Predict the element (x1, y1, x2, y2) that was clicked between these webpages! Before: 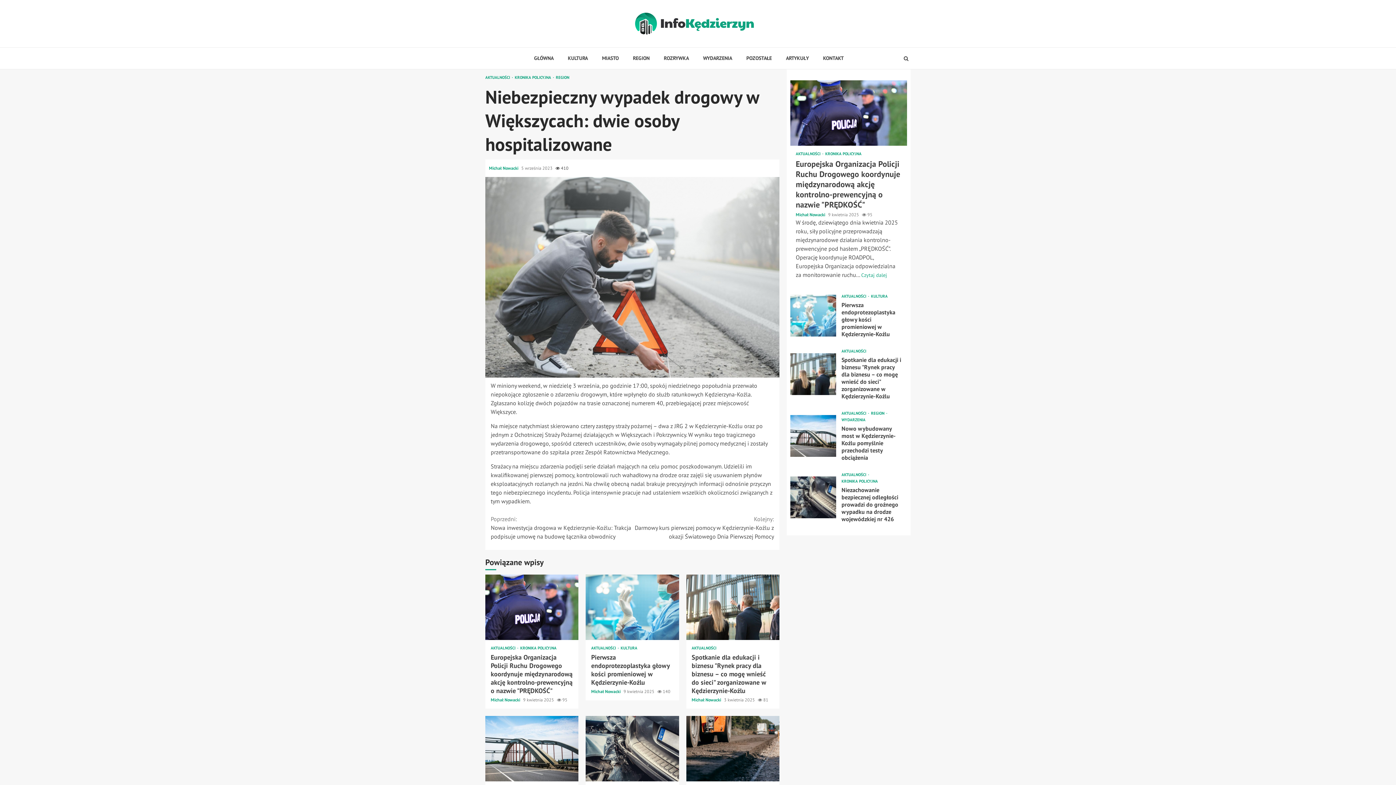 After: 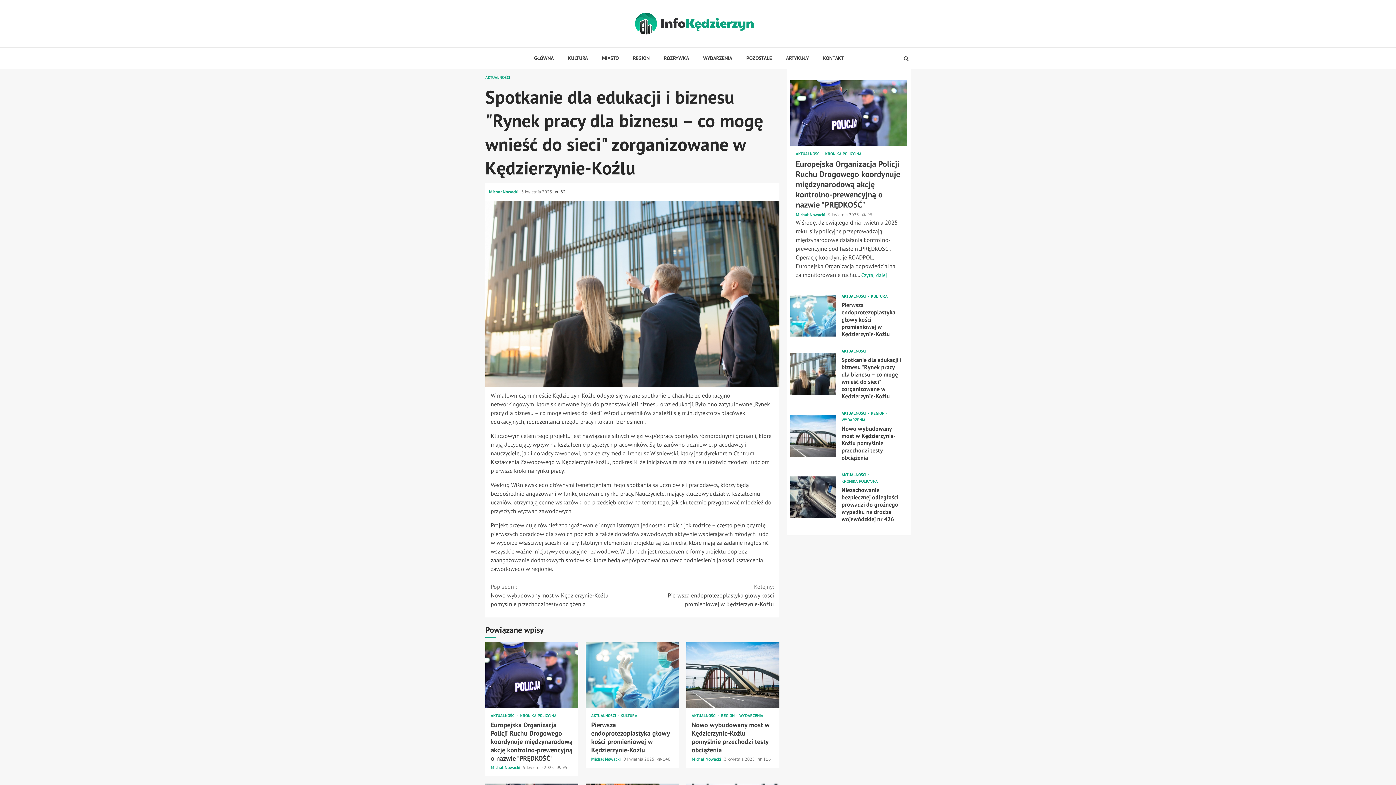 Action: bbox: (841, 356, 901, 400) label: Spotkanie dla edukacji i biznesu "Rynek pracy dla biznesu – co mogę wnieść do sieci" zorganizowane w Kędzierzynie-Koźlu